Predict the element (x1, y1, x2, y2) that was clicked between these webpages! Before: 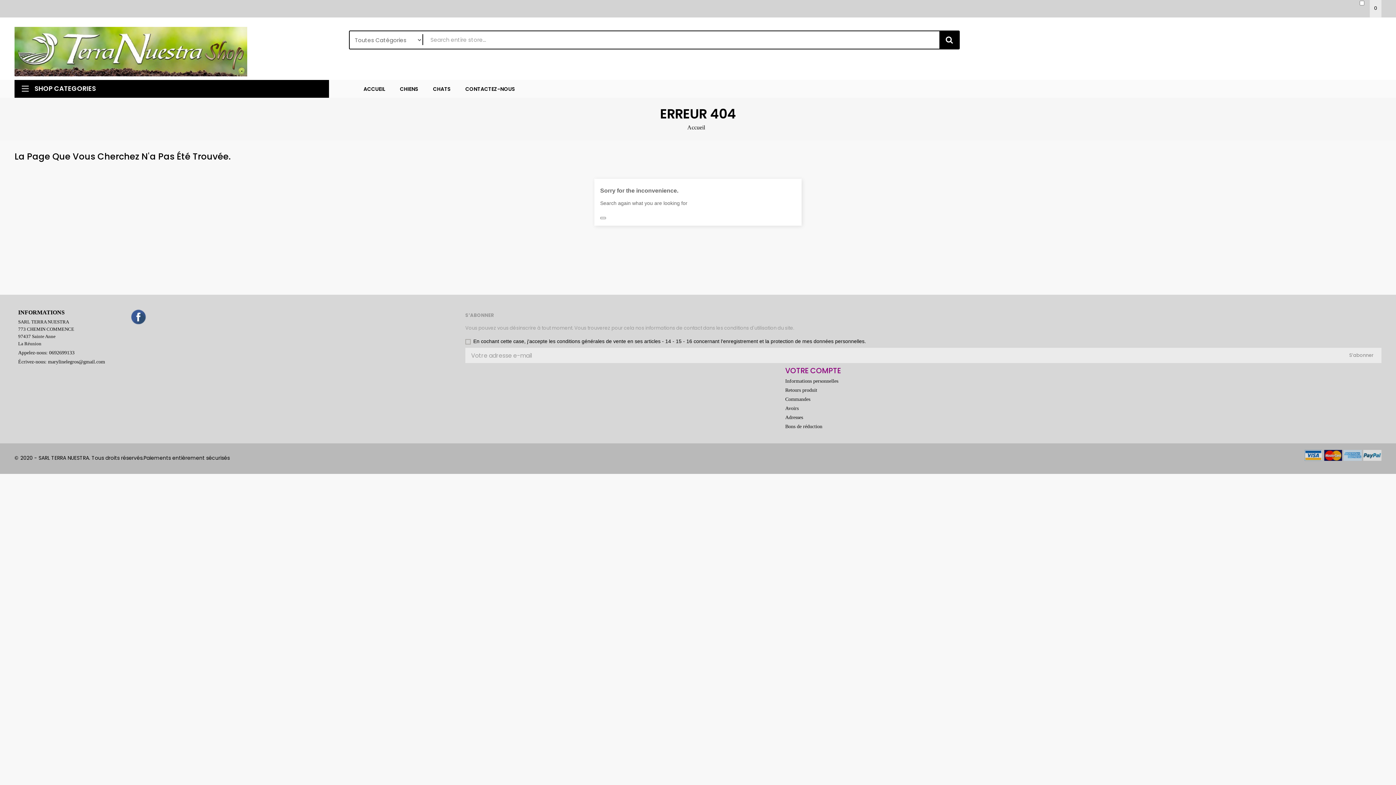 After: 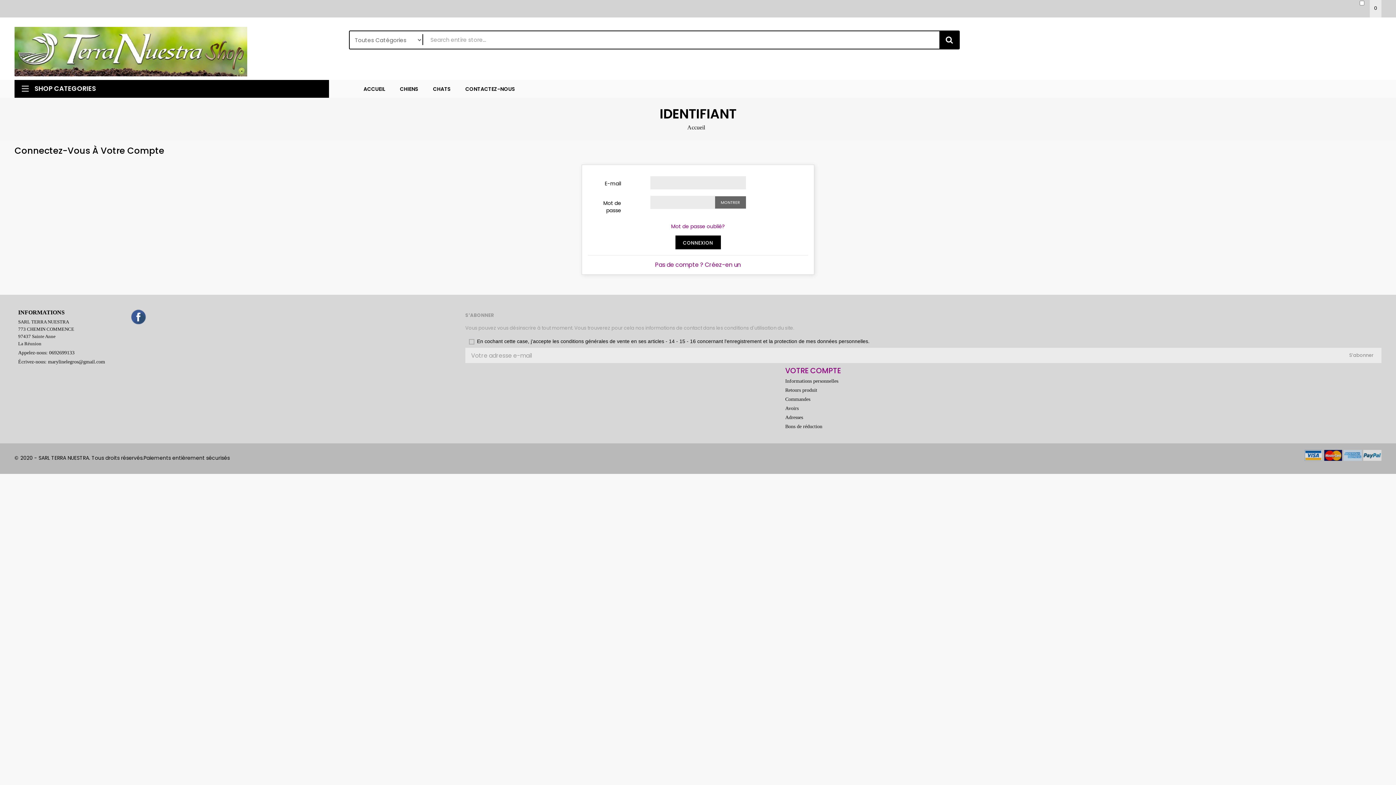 Action: bbox: (785, 387, 817, 393) label: Retours produit